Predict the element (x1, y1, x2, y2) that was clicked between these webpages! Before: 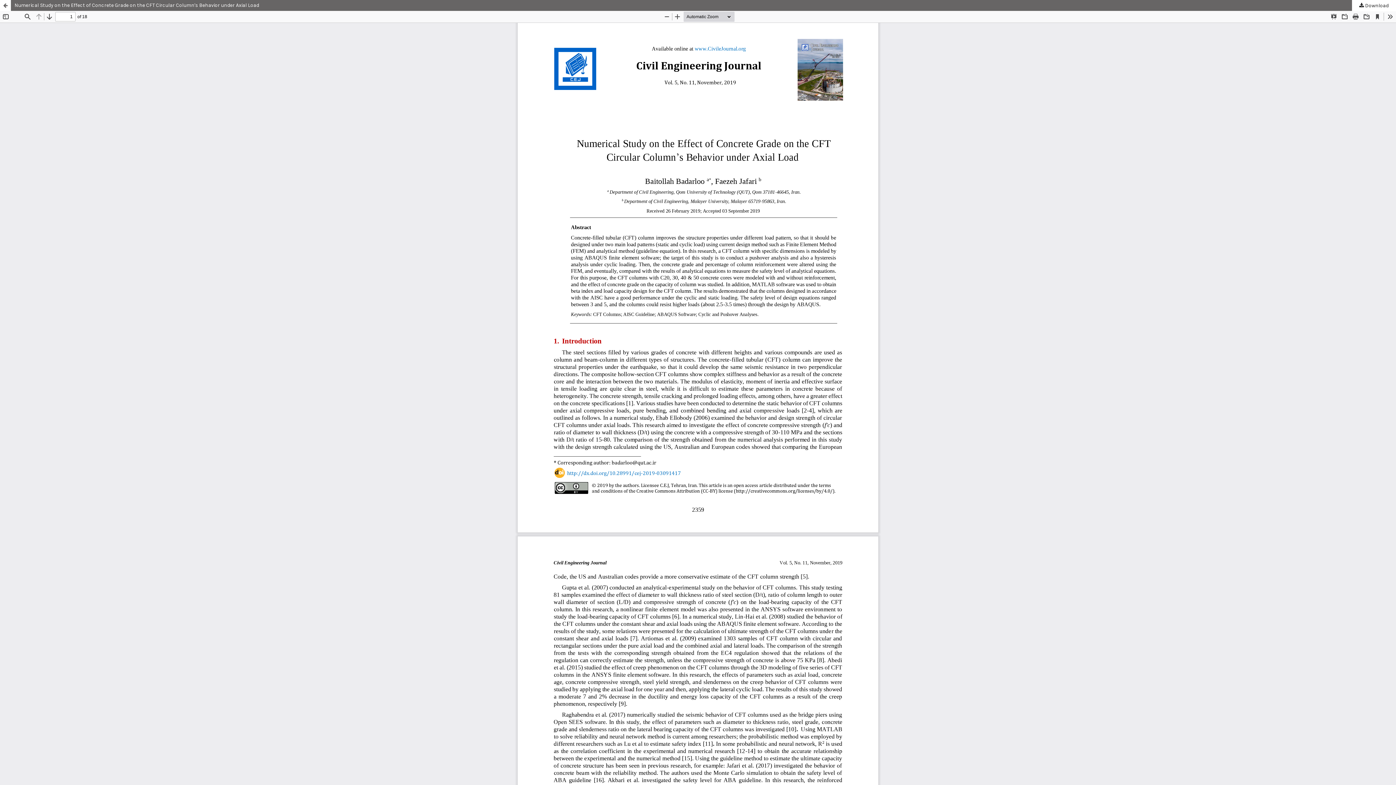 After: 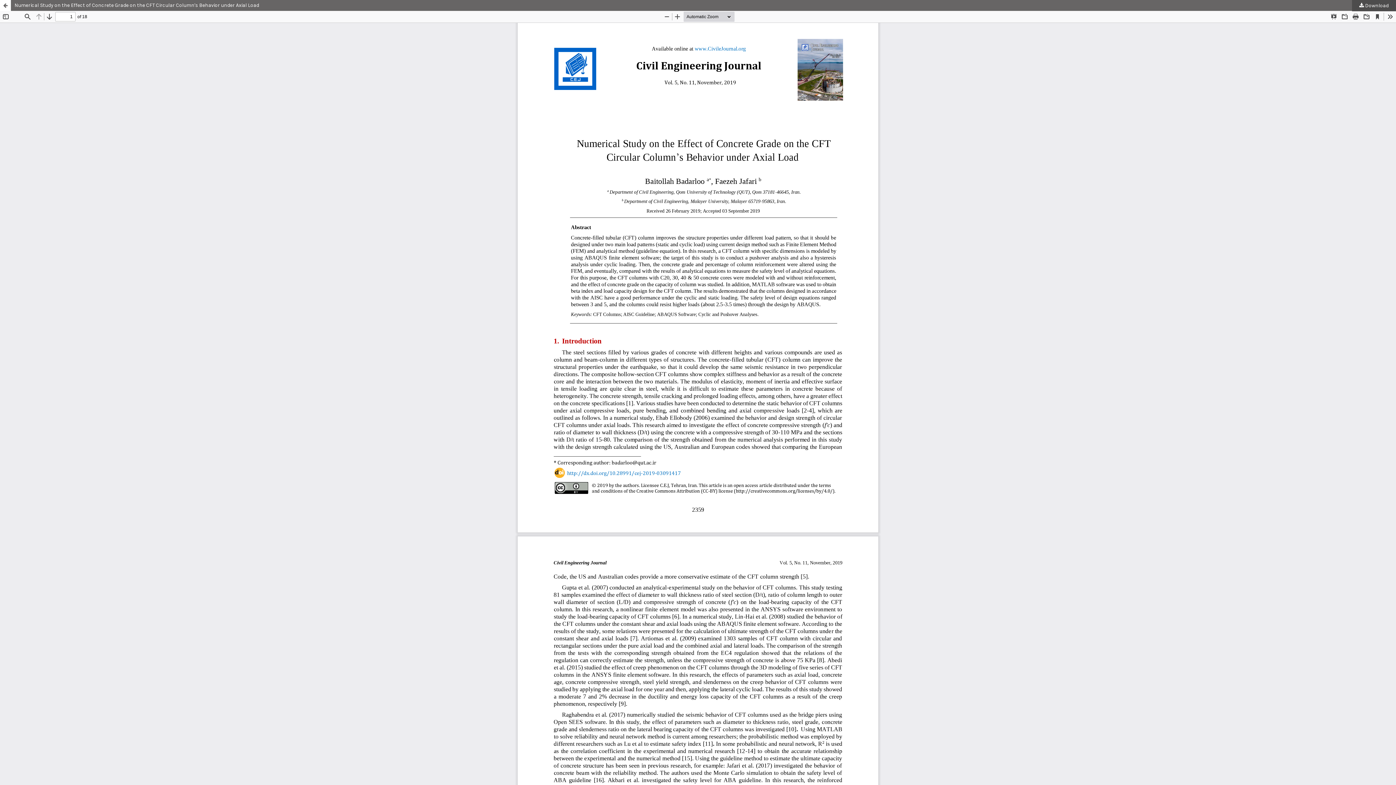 Action: bbox: (1352, 0, 1396, 11) label:  Download